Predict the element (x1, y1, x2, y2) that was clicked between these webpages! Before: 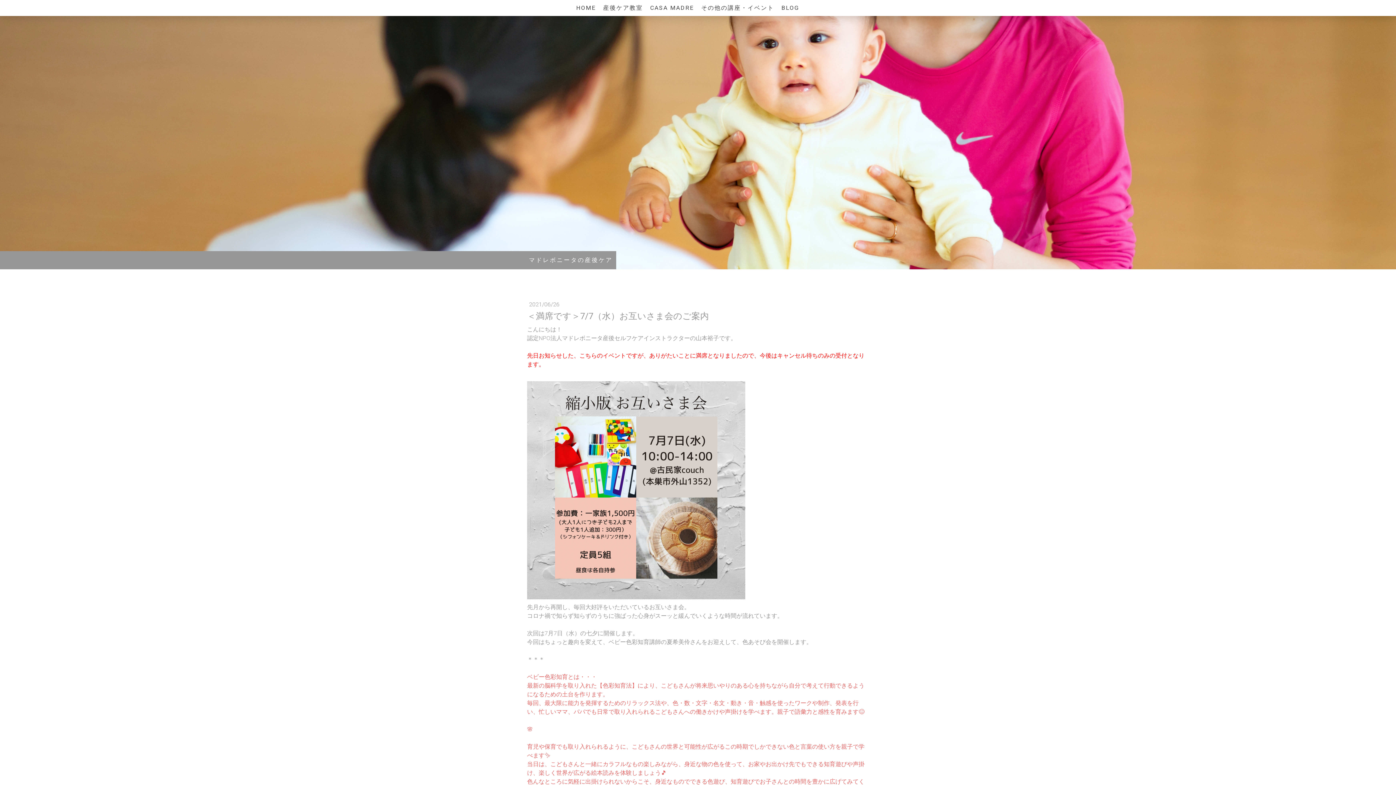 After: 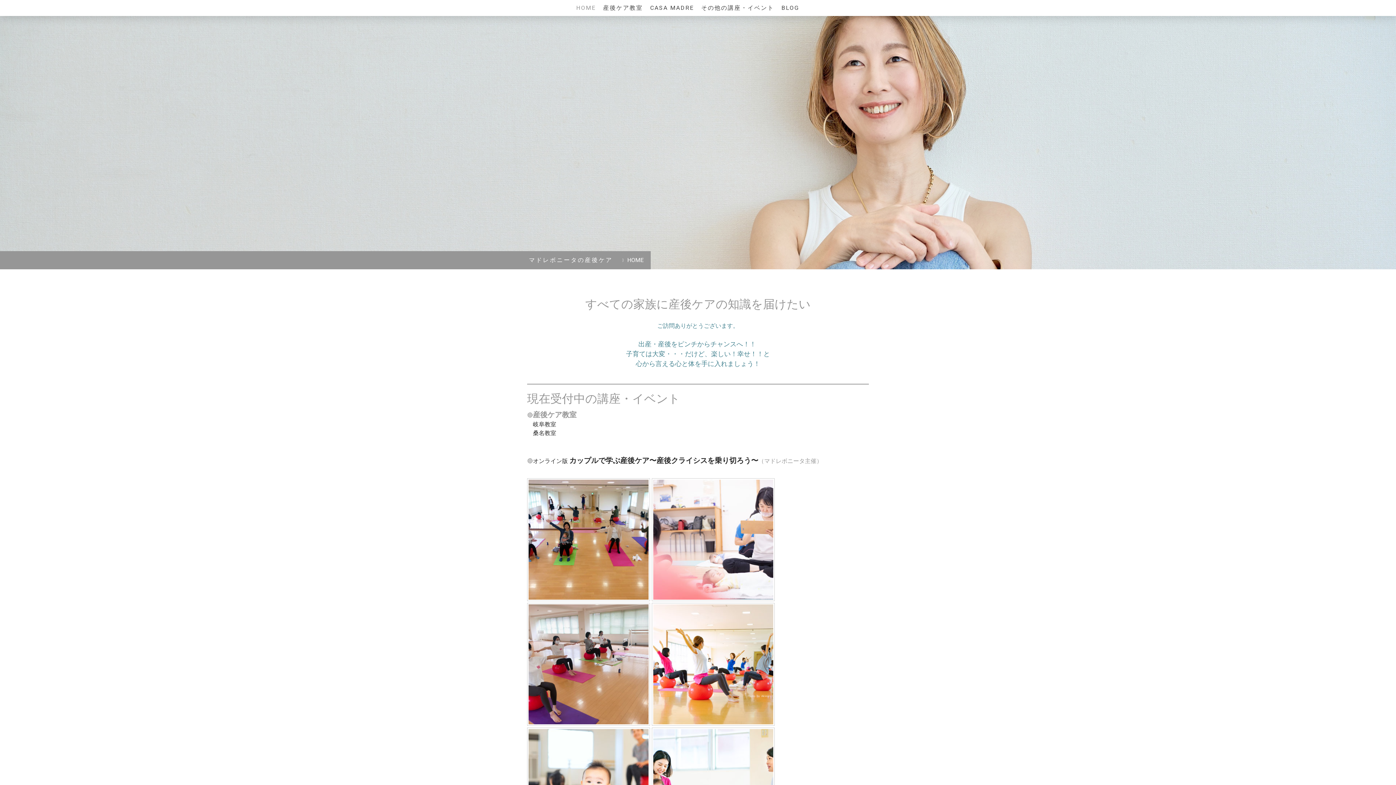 Action: bbox: (572, 0, 599, 16) label: HOME